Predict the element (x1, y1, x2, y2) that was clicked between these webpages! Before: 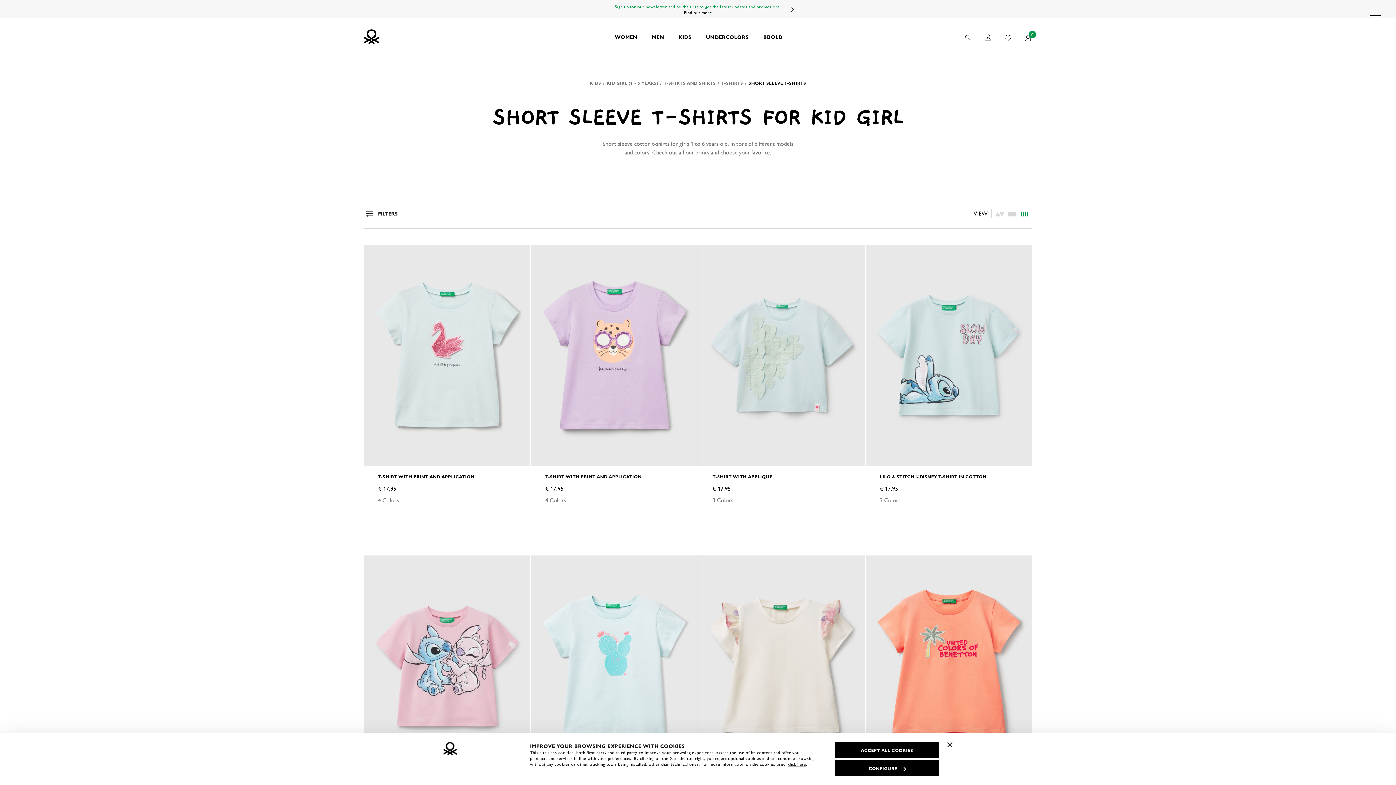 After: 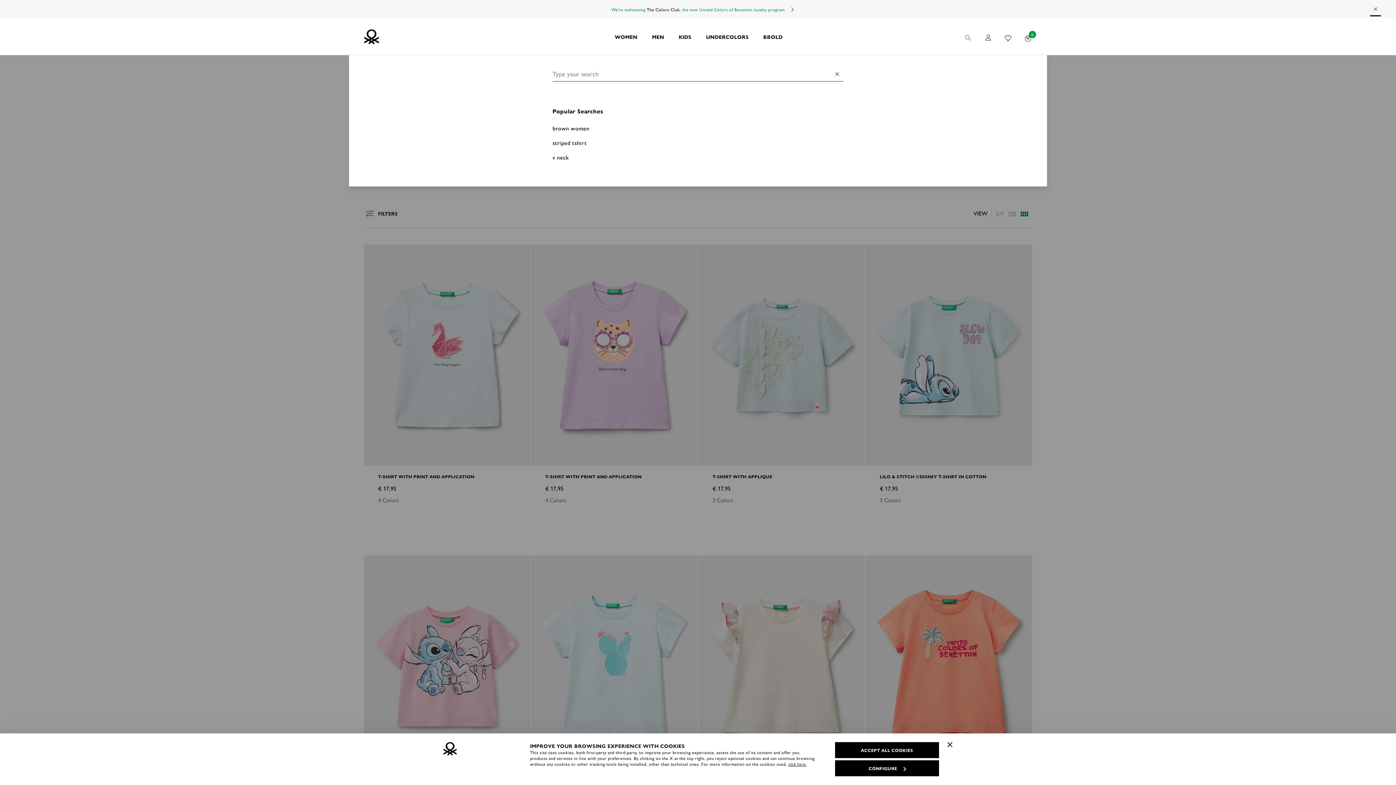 Action: bbox: (964, 30, 973, 42)